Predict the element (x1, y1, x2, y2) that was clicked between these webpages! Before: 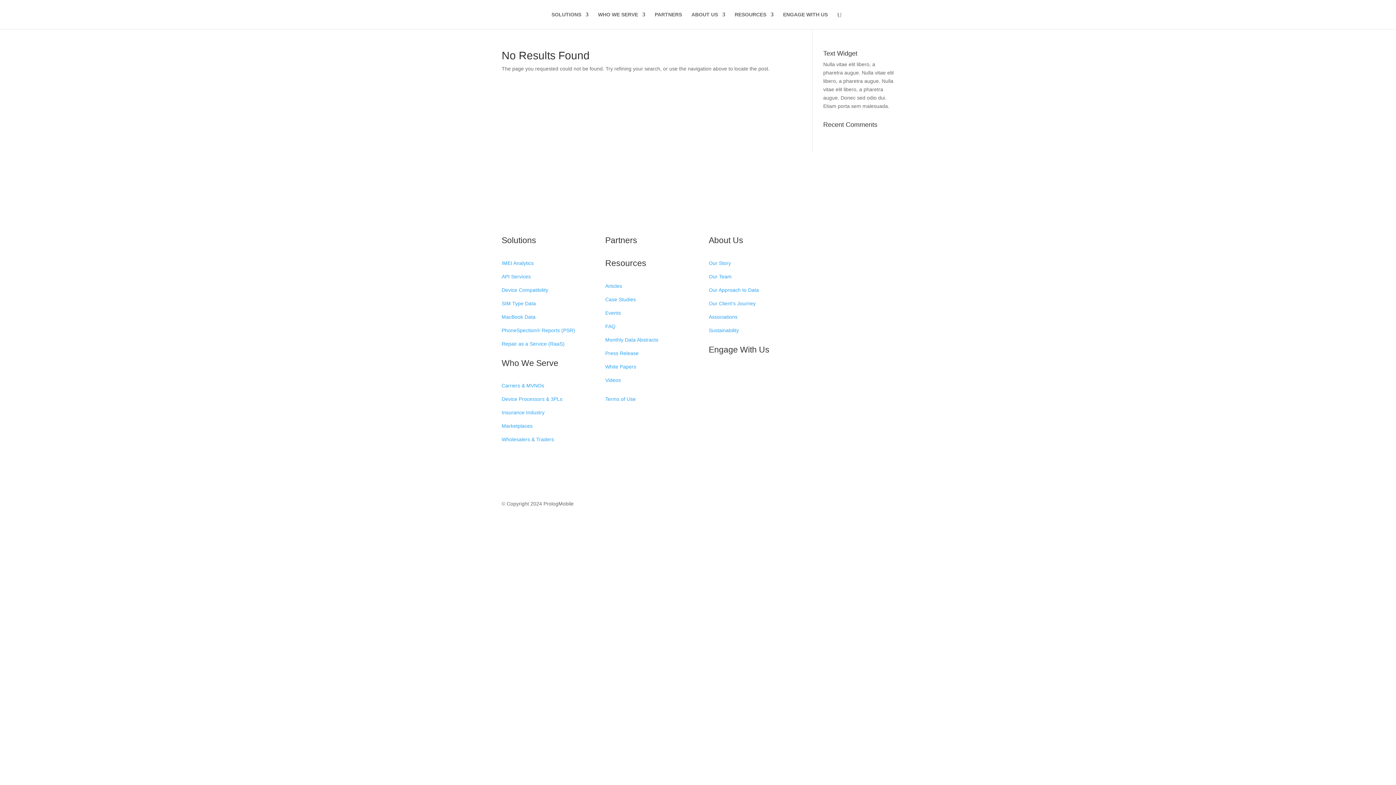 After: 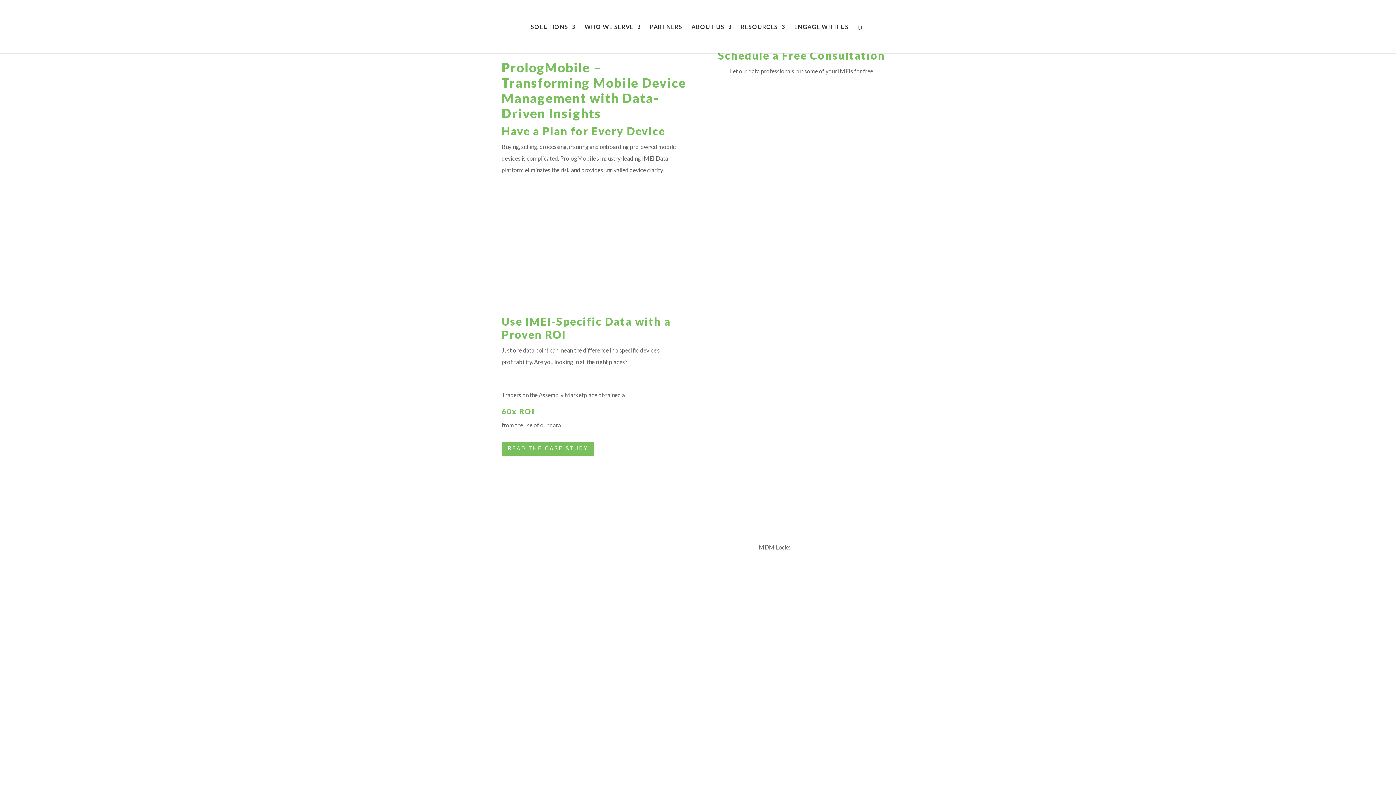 Action: label: PhoneSpection® Reports (PSR) bbox: (501, 327, 575, 333)